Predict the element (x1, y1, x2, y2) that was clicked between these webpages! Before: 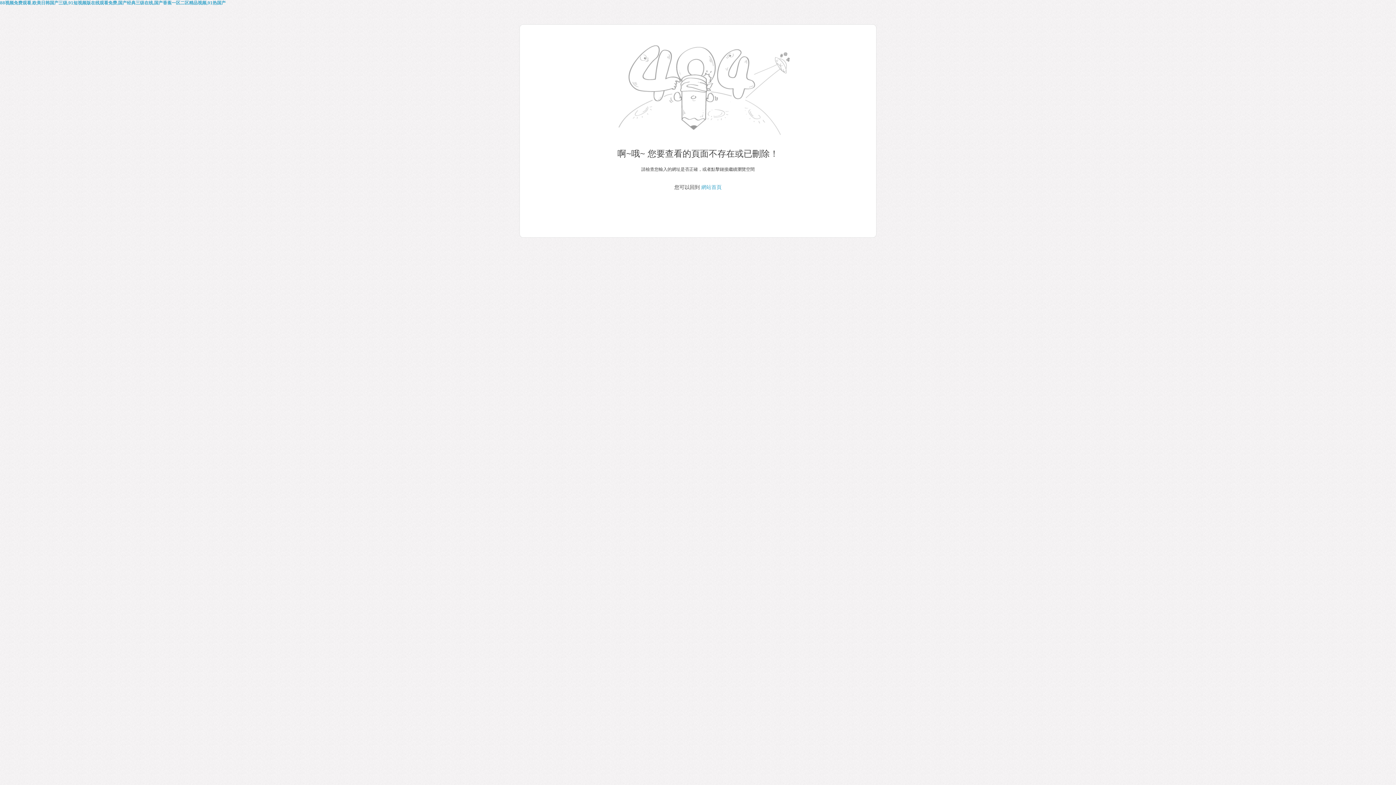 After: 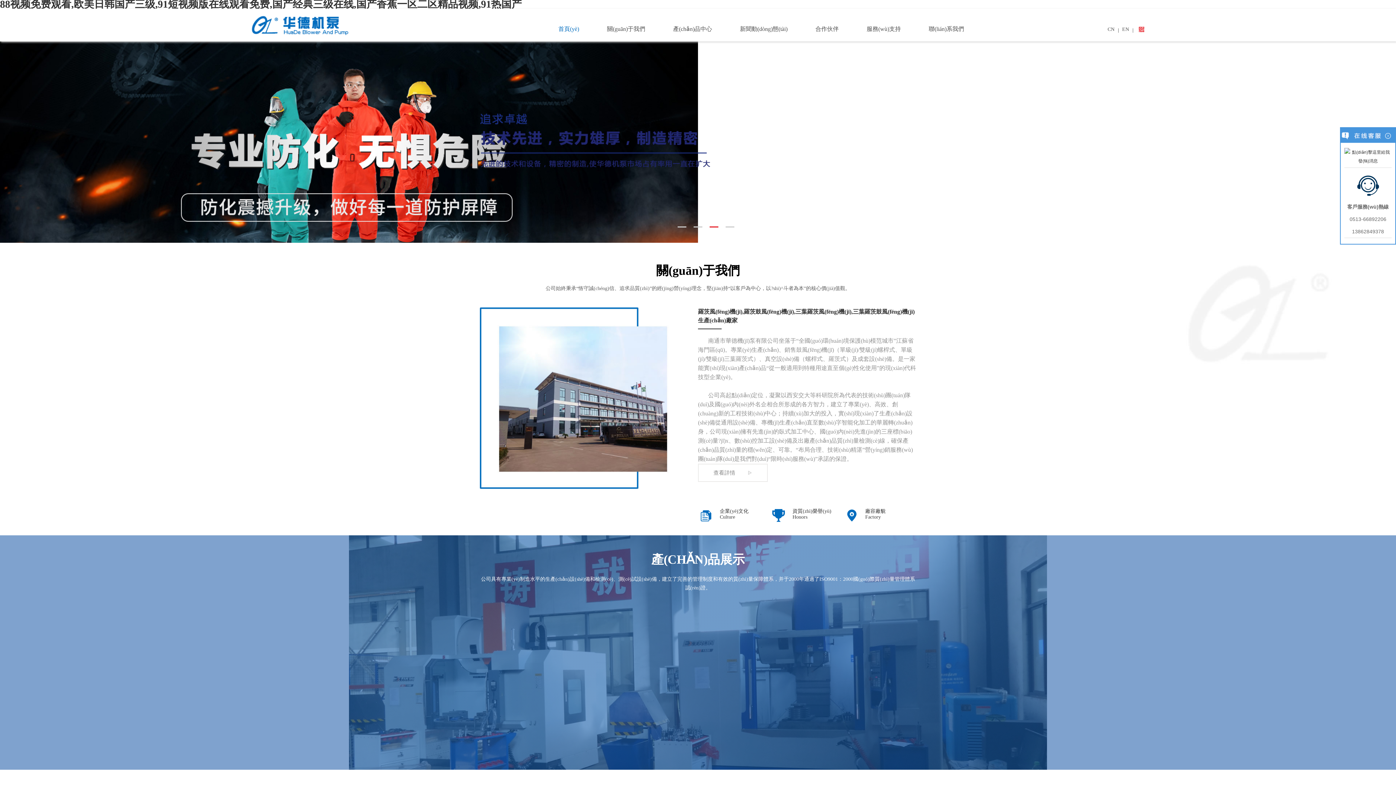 Action: bbox: (0, 0, 225, 5) label: 88视频免费观看,欧美日韩国产三级,91短视频版在线观看免费,国产经典三级在线,国产香蕉一区二区精品视频,91热国产